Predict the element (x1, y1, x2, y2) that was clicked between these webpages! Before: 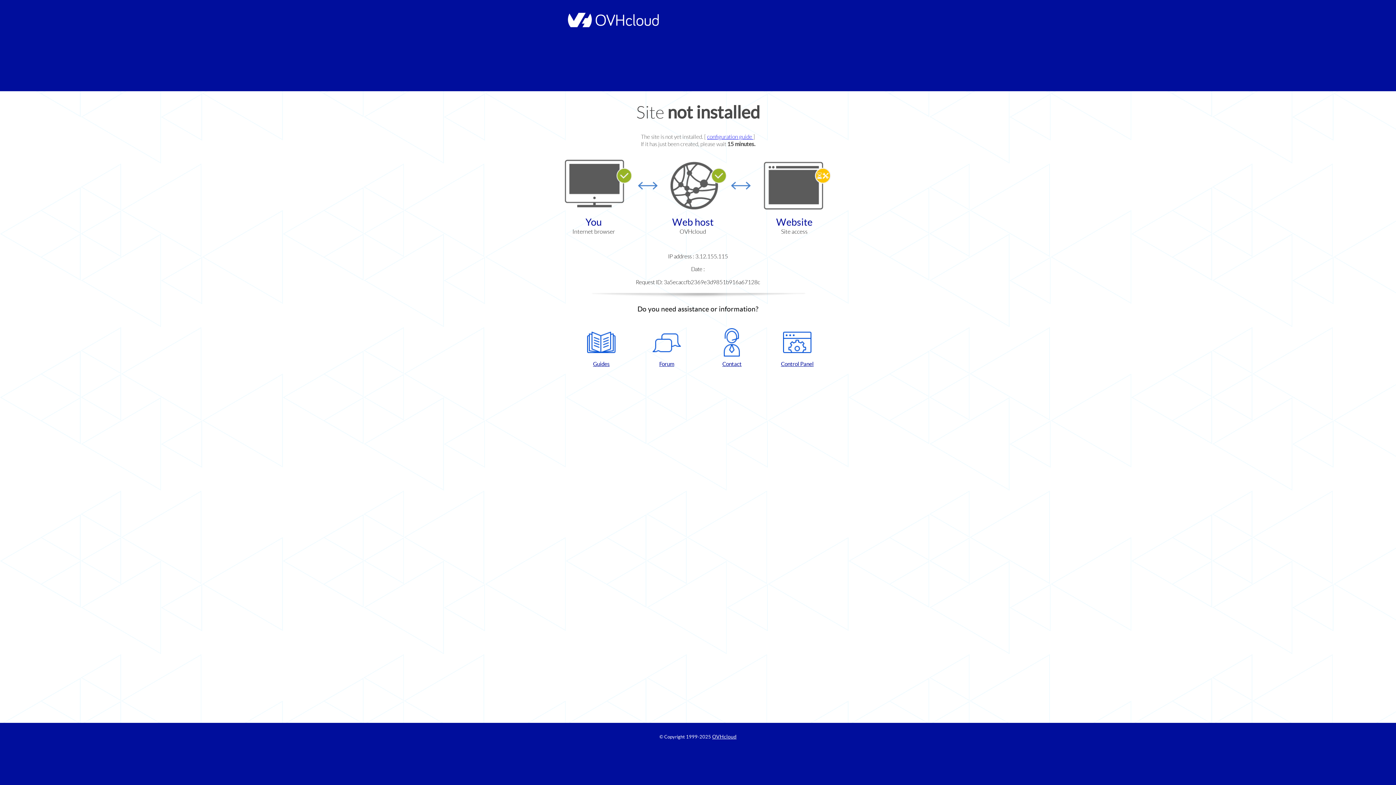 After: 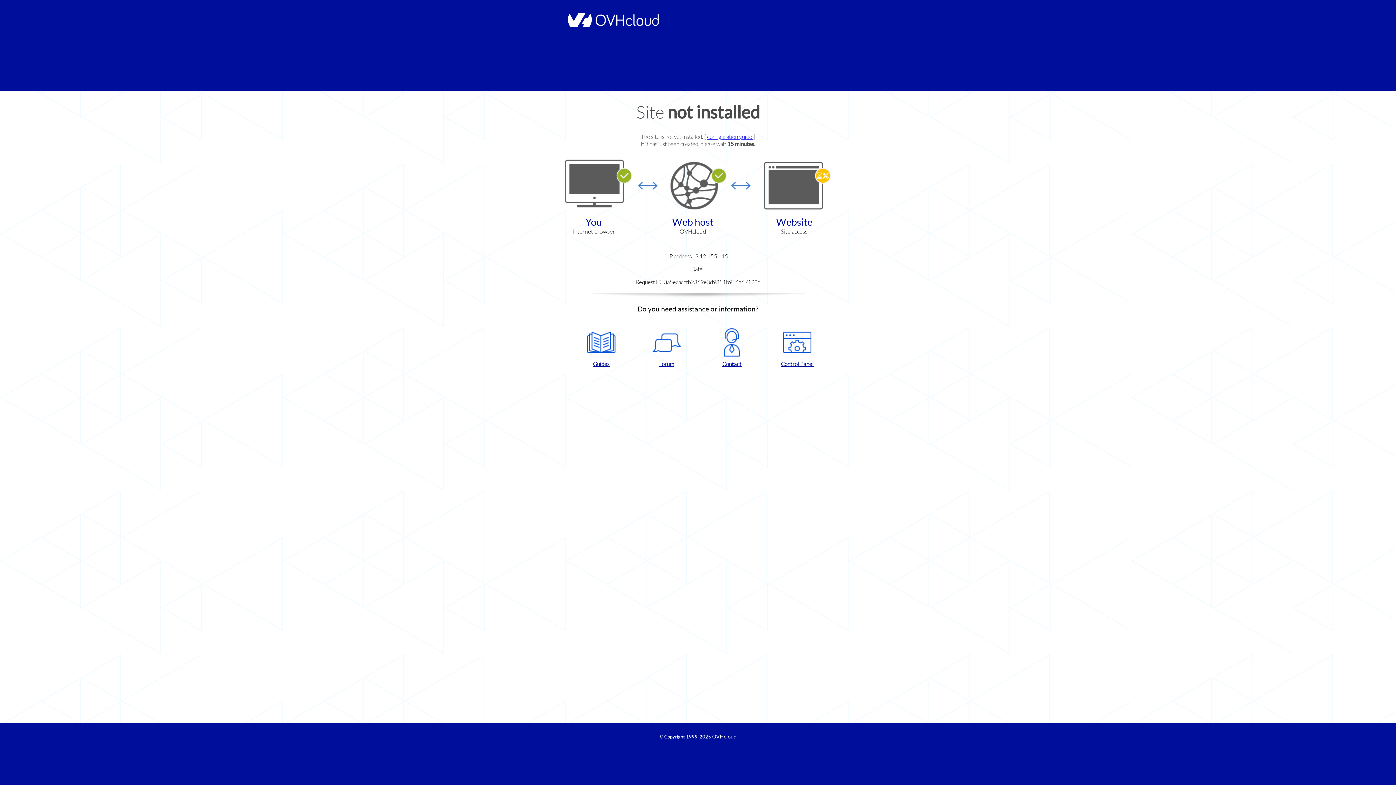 Action: label: Guides bbox: (572, 328, 630, 367)